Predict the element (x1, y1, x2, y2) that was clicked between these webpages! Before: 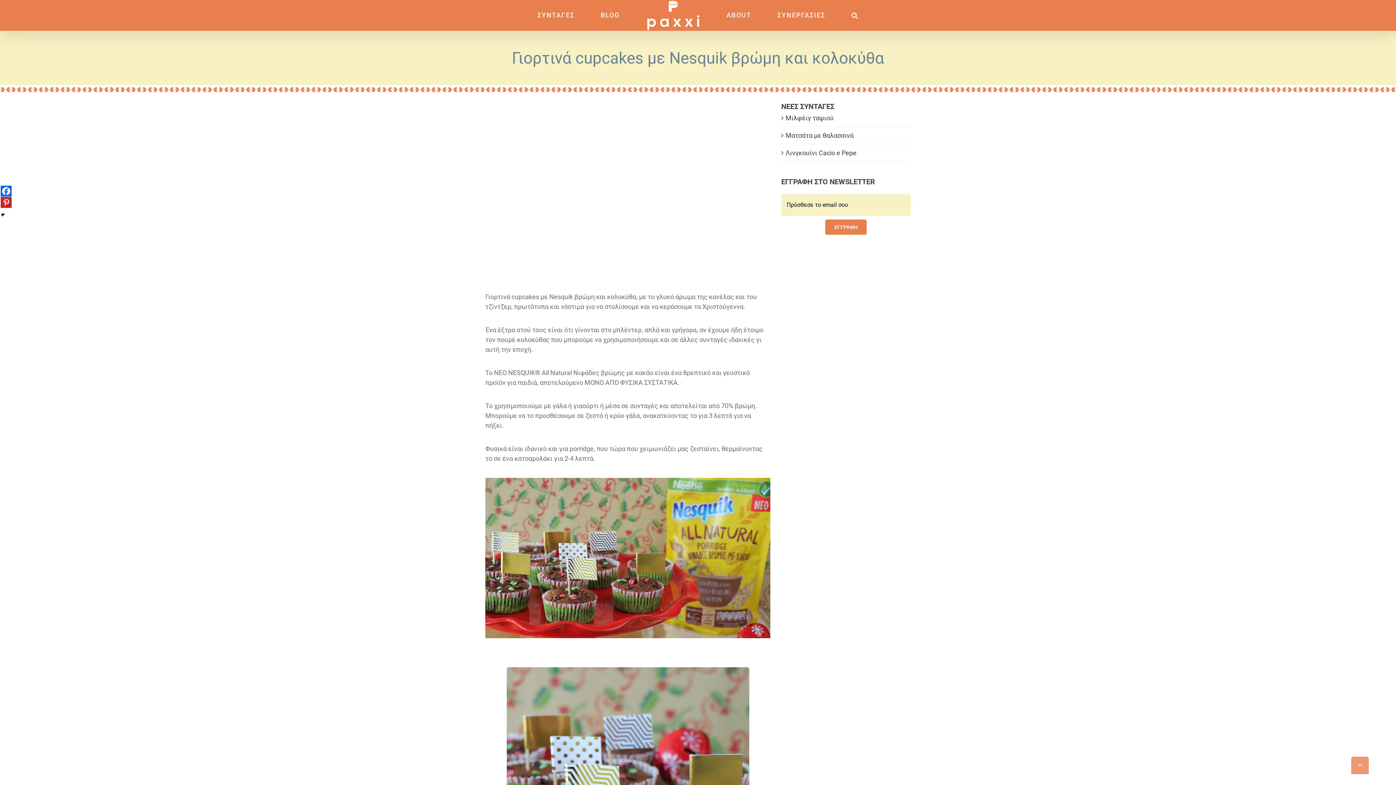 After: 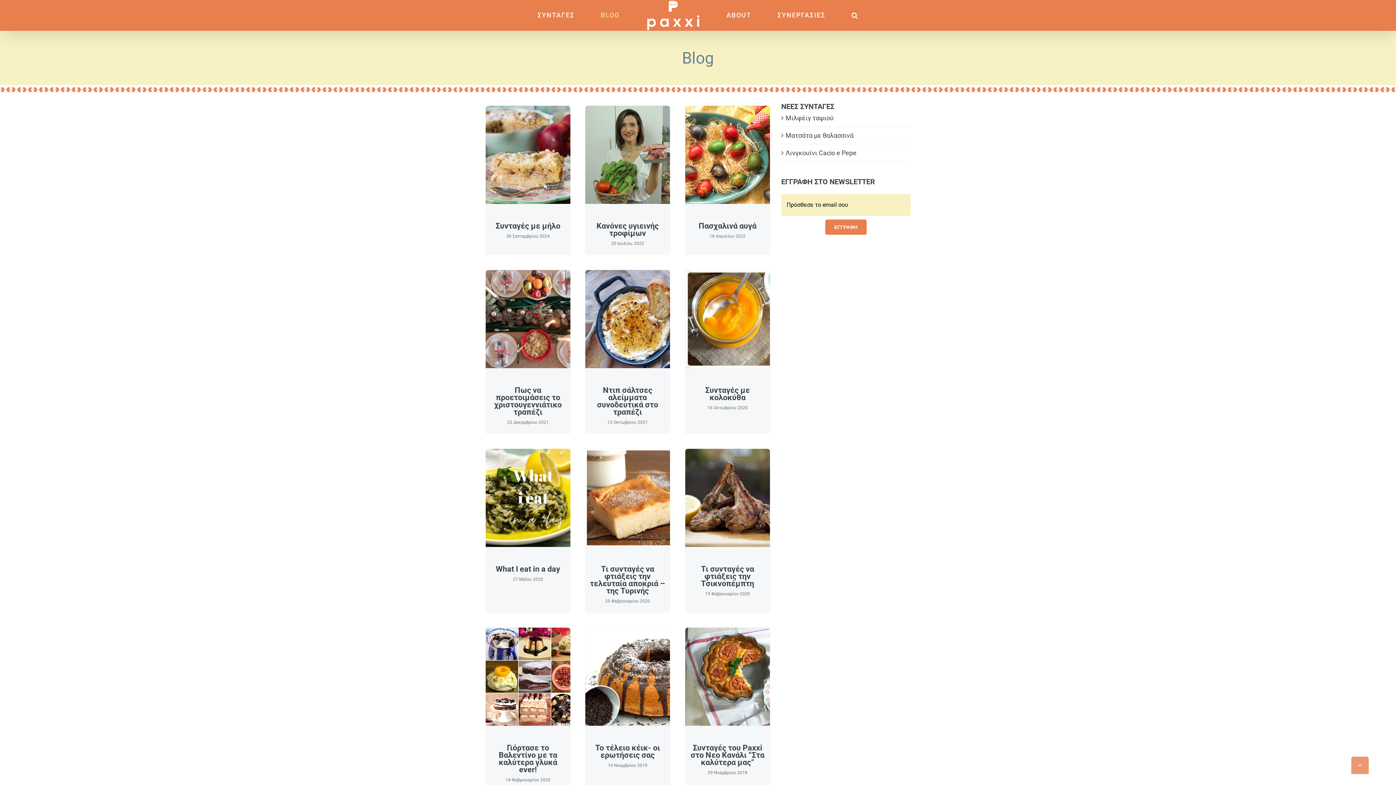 Action: bbox: (600, 4, 619, 26) label: BLOG